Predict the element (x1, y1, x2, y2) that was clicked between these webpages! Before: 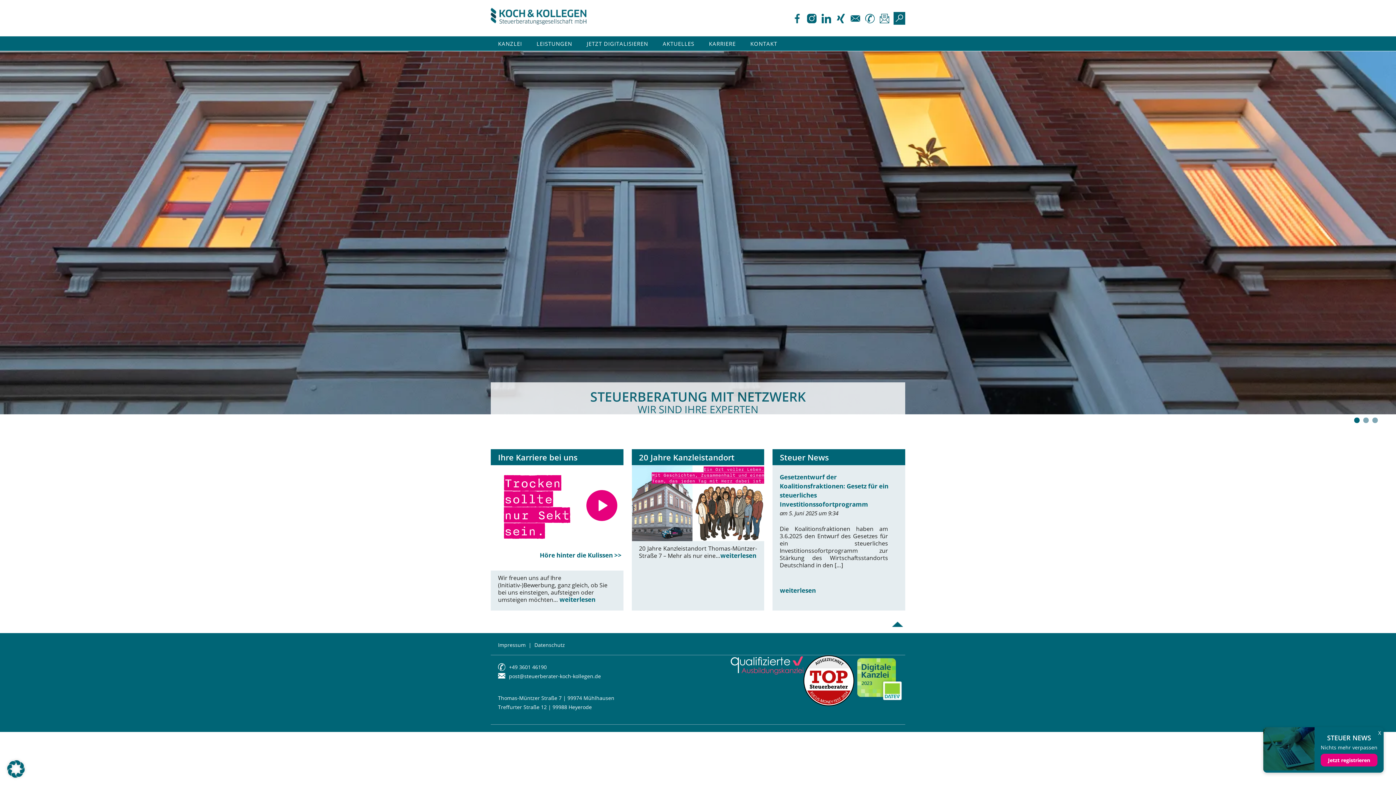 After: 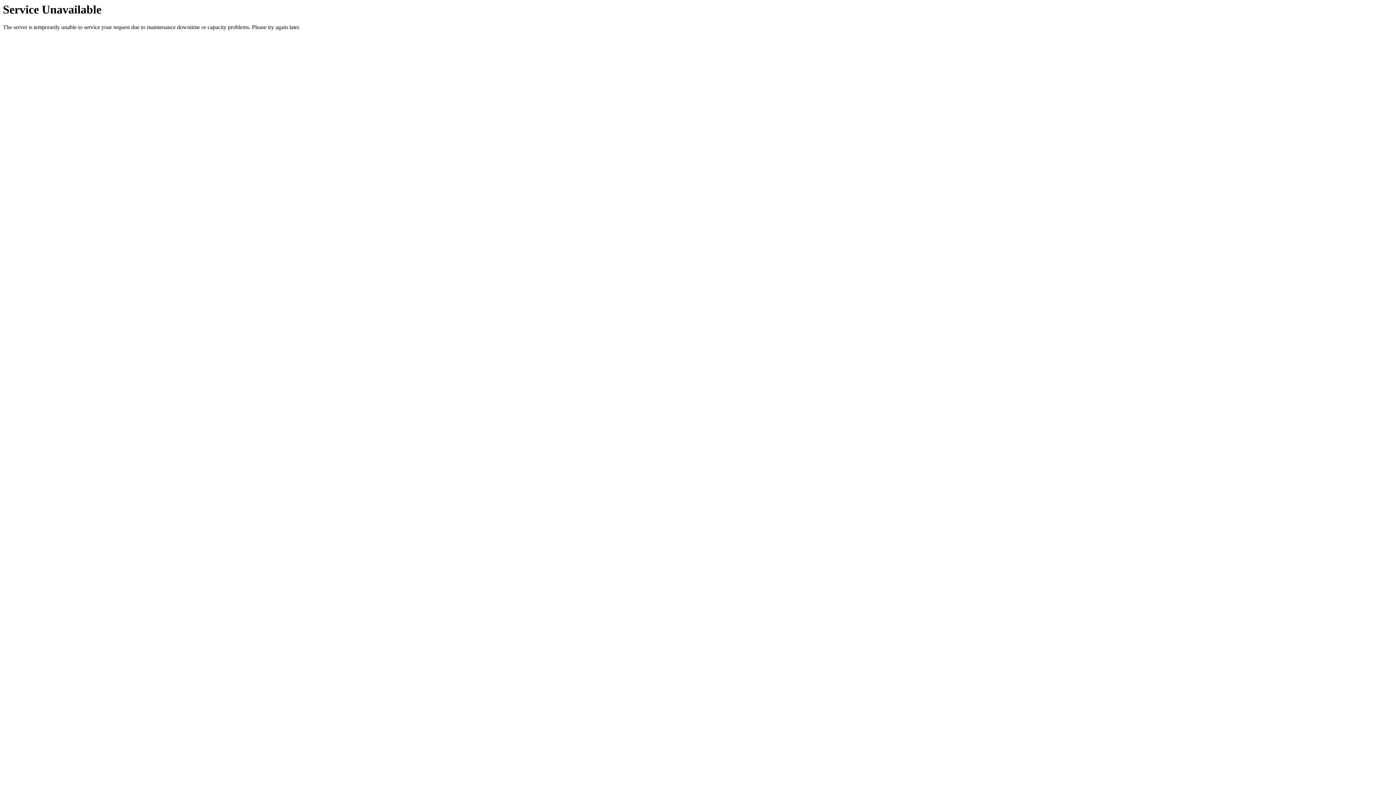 Action: label: Trocken
sollte
nur Sekt
sein.


 bbox: (490, 471, 623, 542)